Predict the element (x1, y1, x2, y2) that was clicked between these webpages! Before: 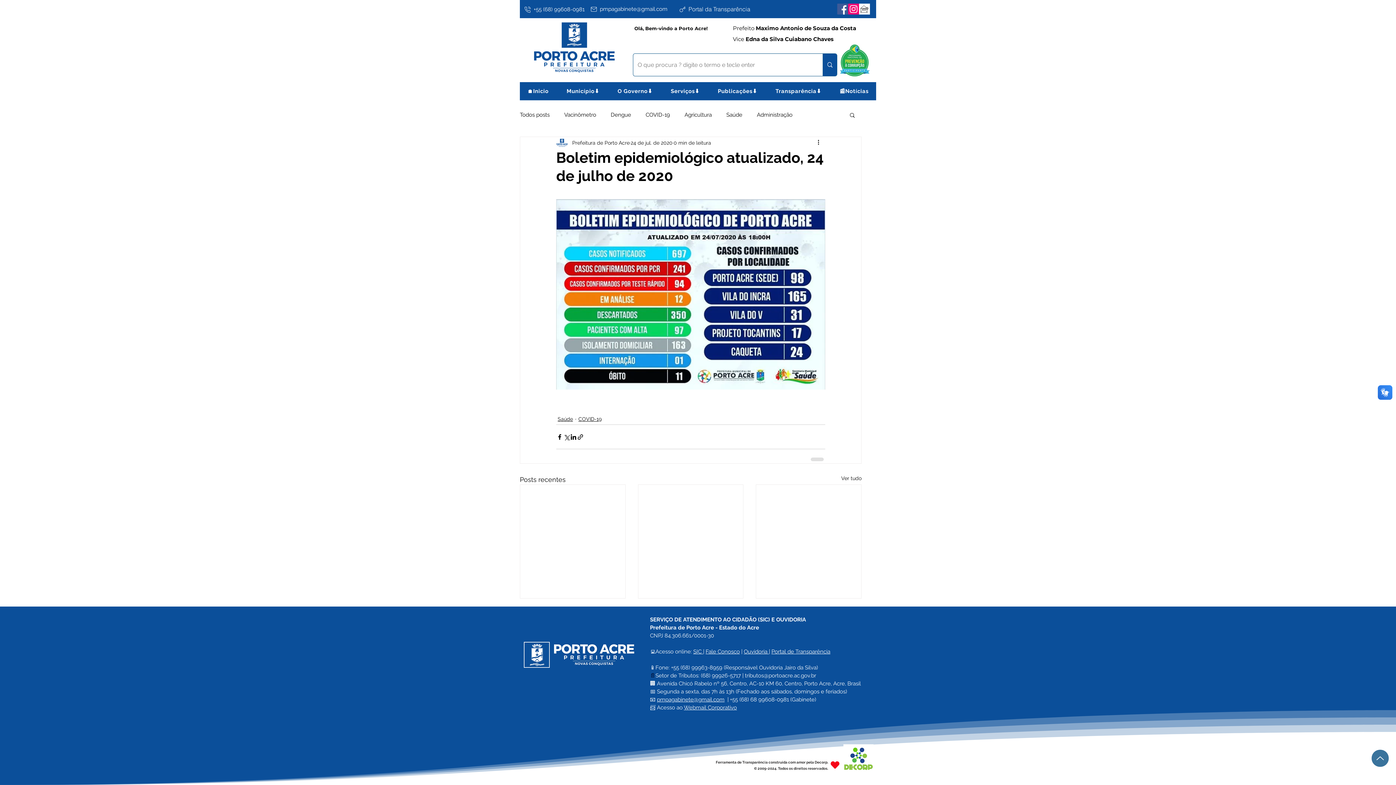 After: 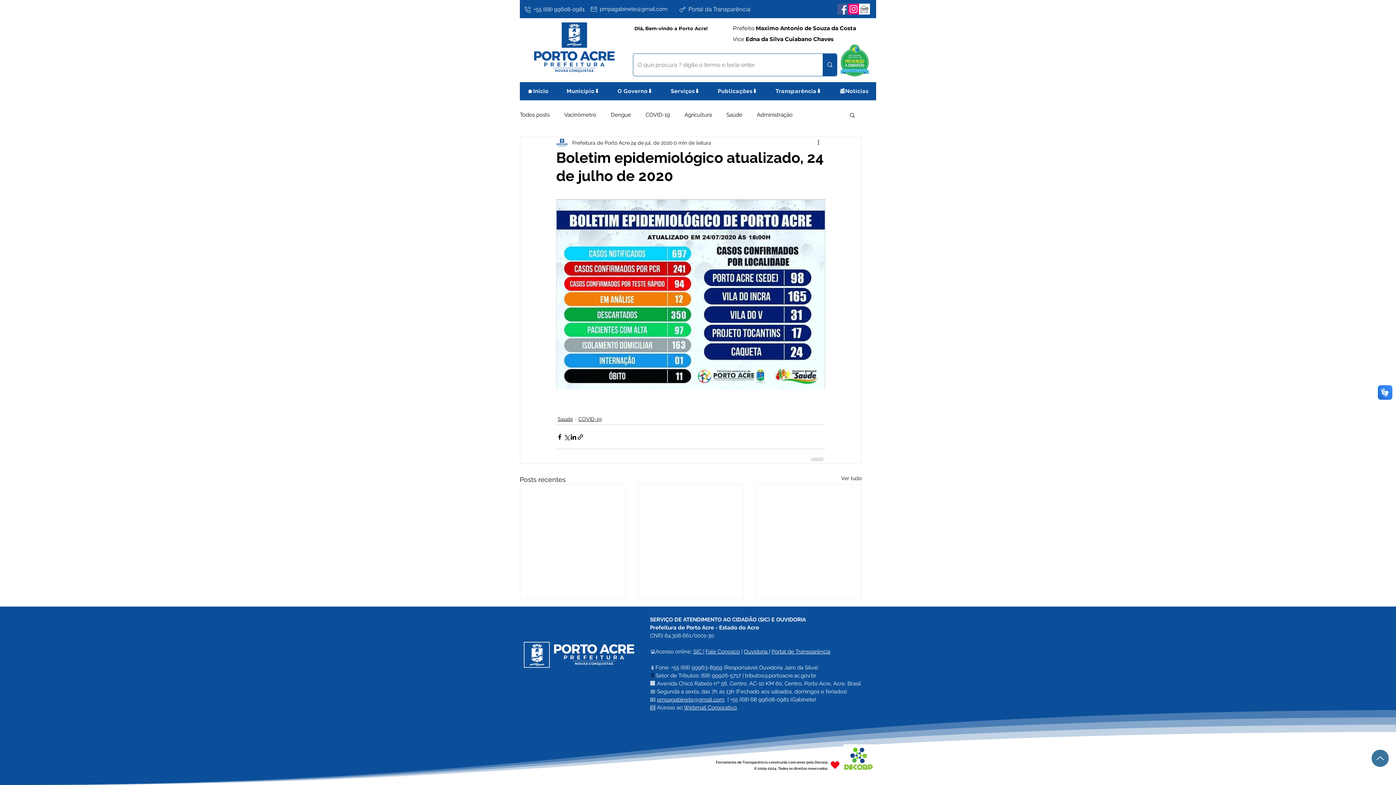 Action: label: Webmail Corporativo bbox: (859, 3, 870, 14)